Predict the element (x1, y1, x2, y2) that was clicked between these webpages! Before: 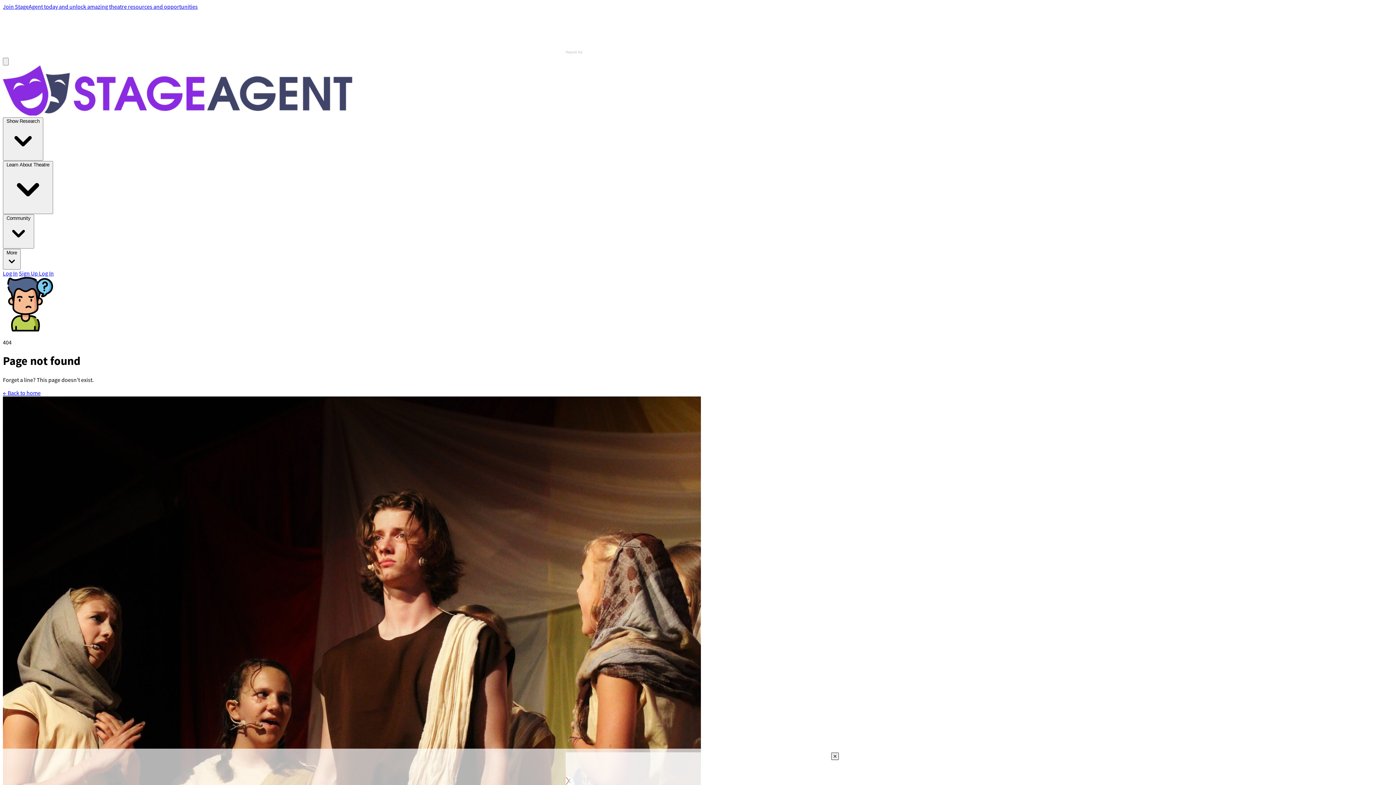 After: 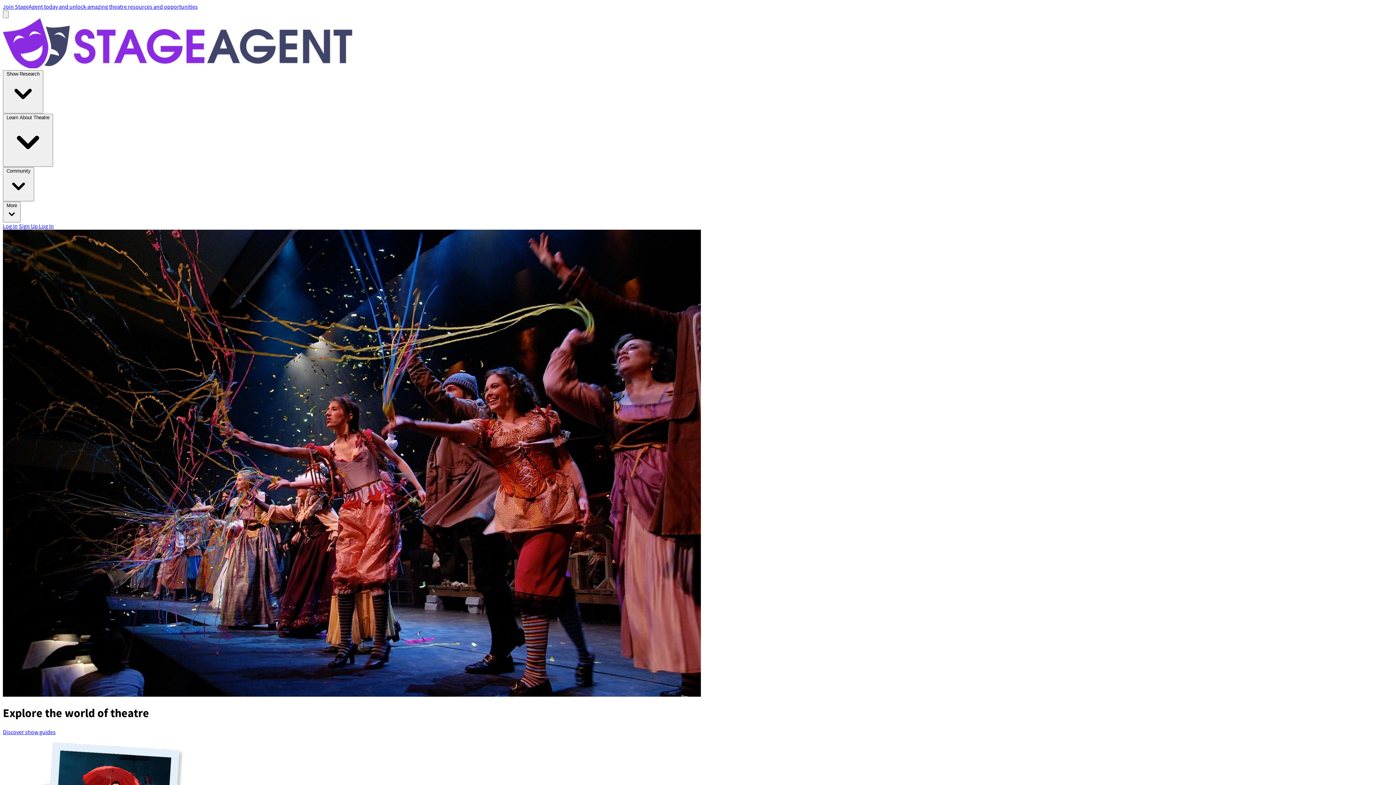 Action: label: ← Back to home bbox: (2, 389, 40, 396)